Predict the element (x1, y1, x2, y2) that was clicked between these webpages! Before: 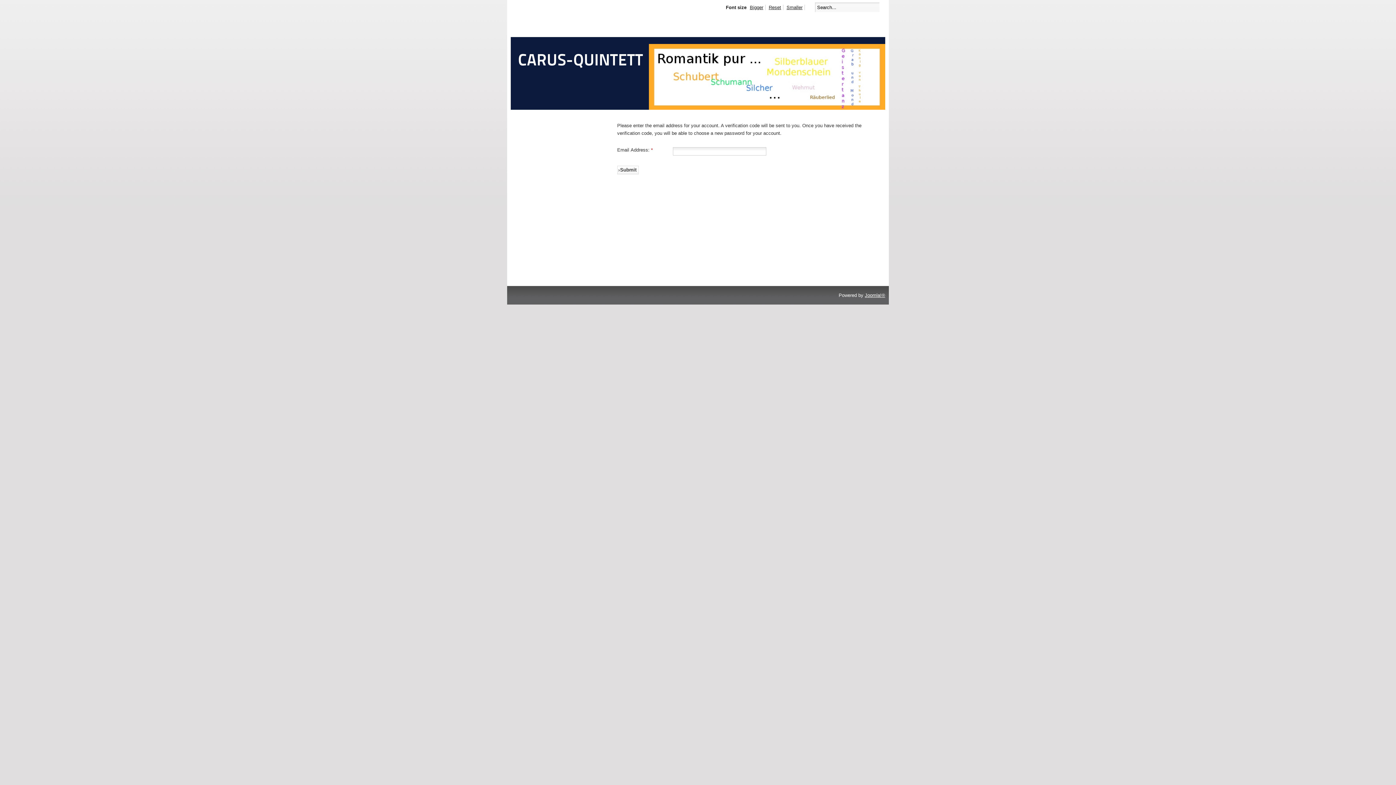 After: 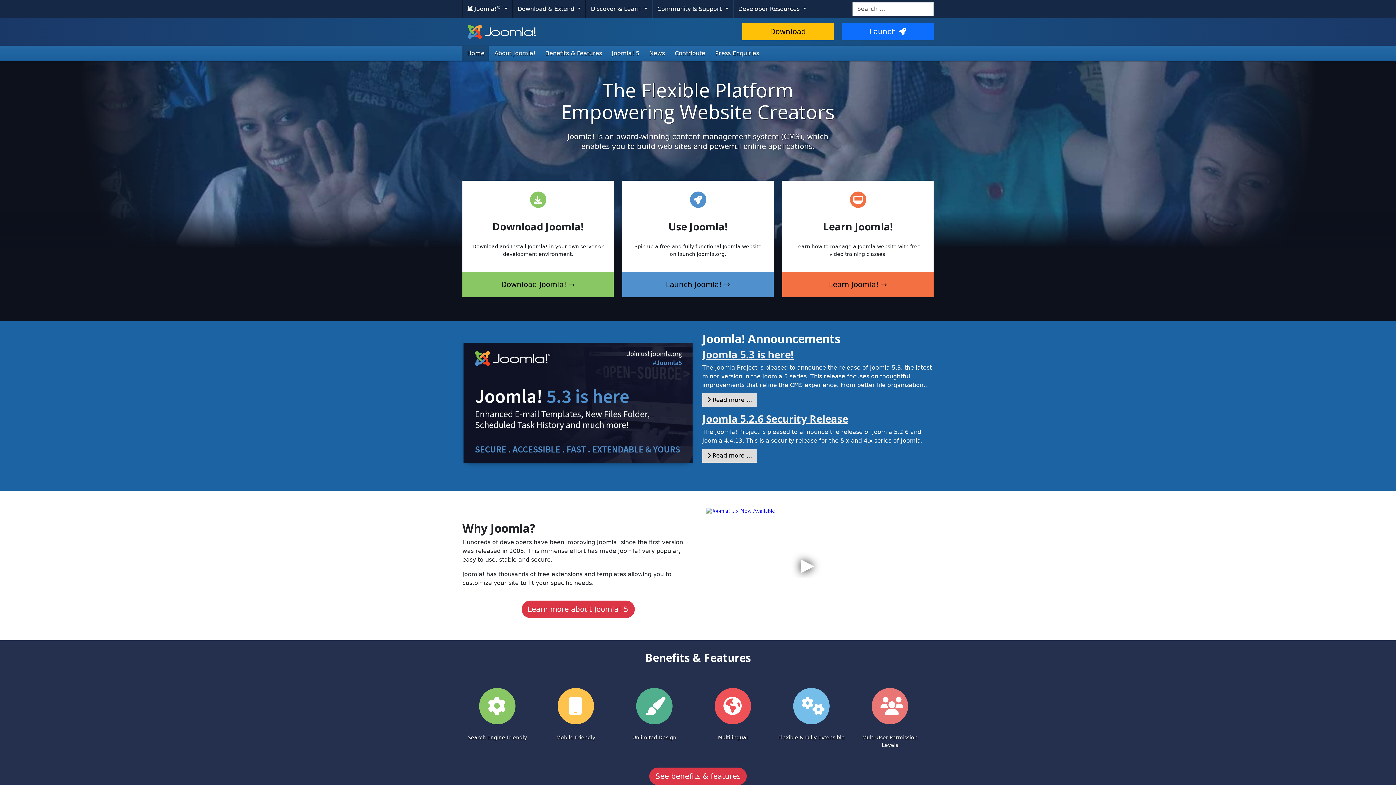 Action: label: Joomla!® bbox: (865, 292, 885, 298)